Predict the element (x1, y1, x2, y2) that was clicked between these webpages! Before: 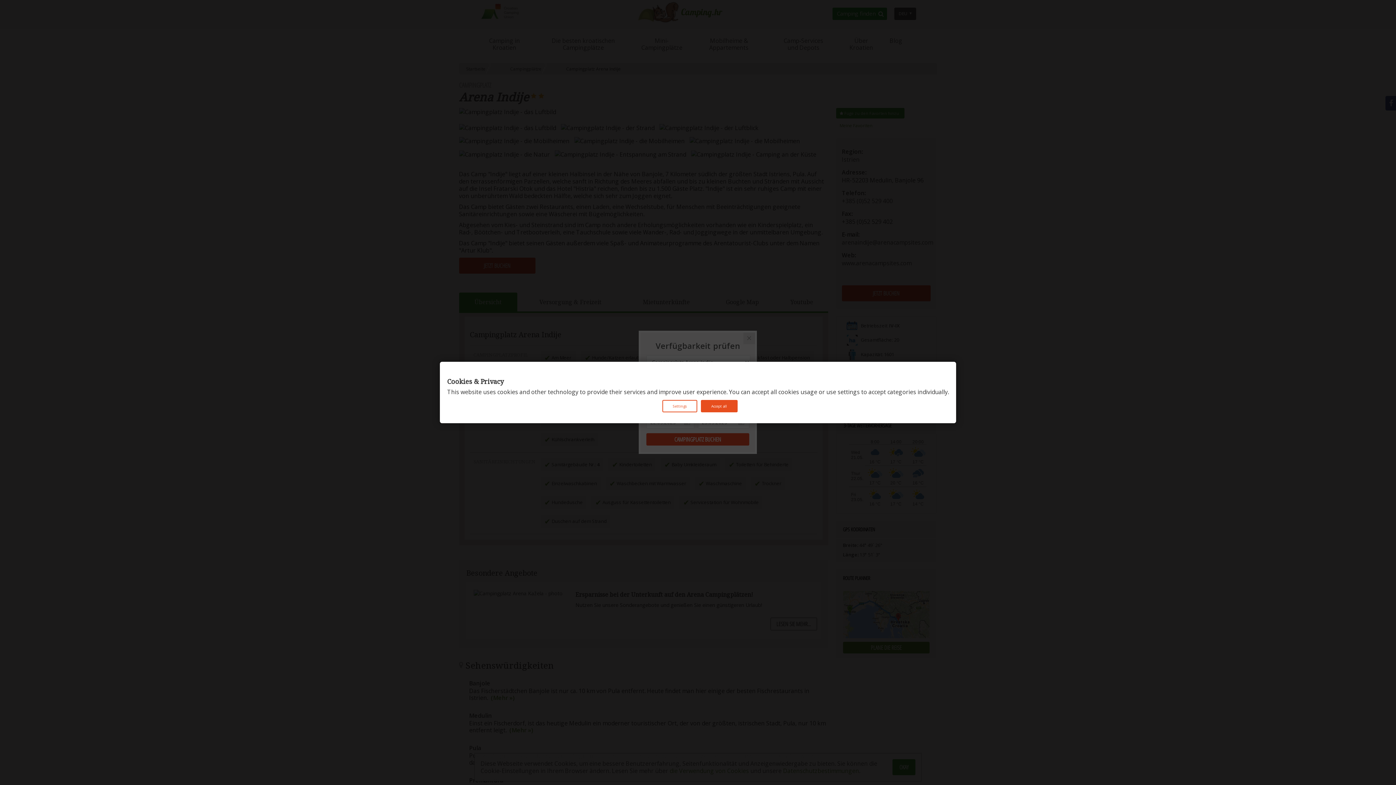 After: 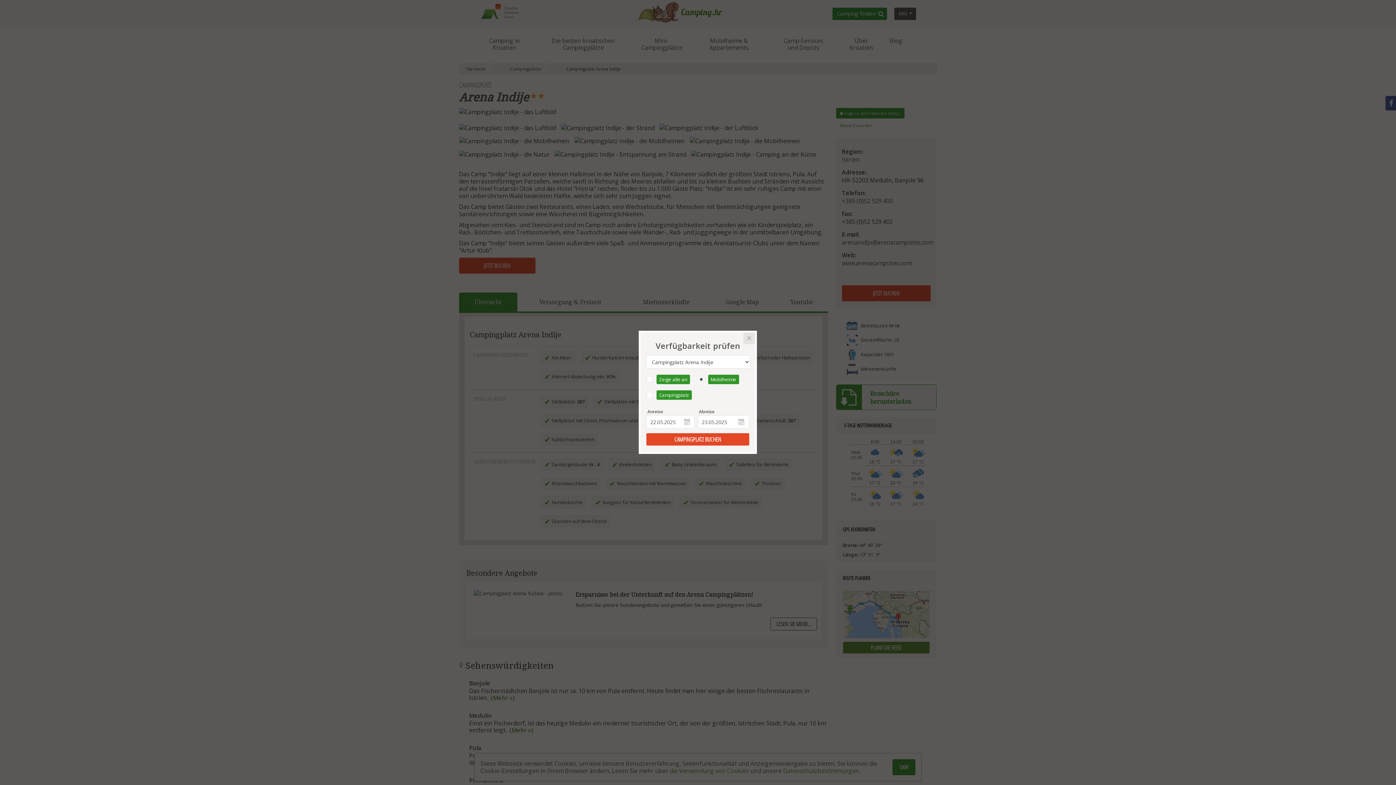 Action: bbox: (700, 400, 737, 412) label: Accept all